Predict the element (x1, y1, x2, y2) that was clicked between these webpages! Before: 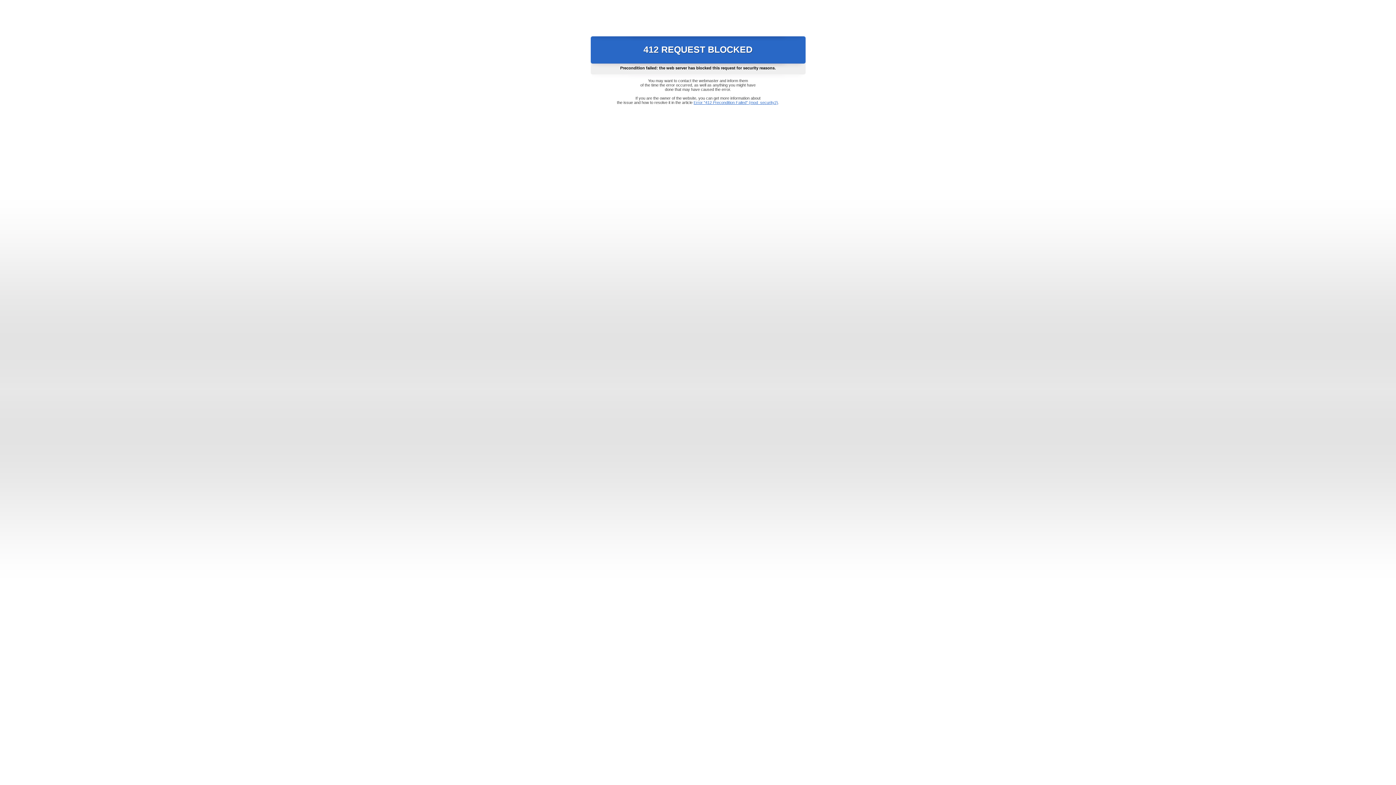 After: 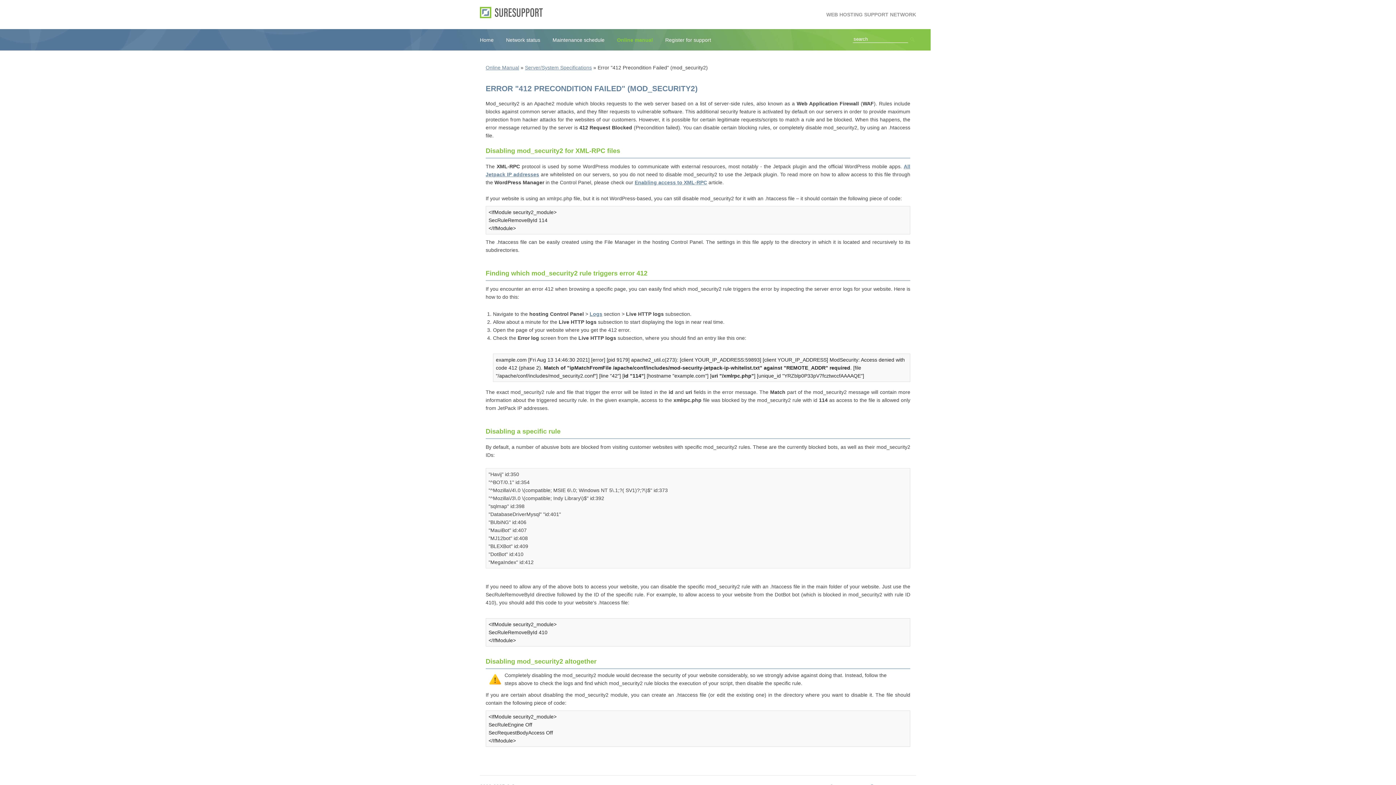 Action: label: Error "412 Precondition Failed" (mod_security2) bbox: (693, 100, 778, 104)